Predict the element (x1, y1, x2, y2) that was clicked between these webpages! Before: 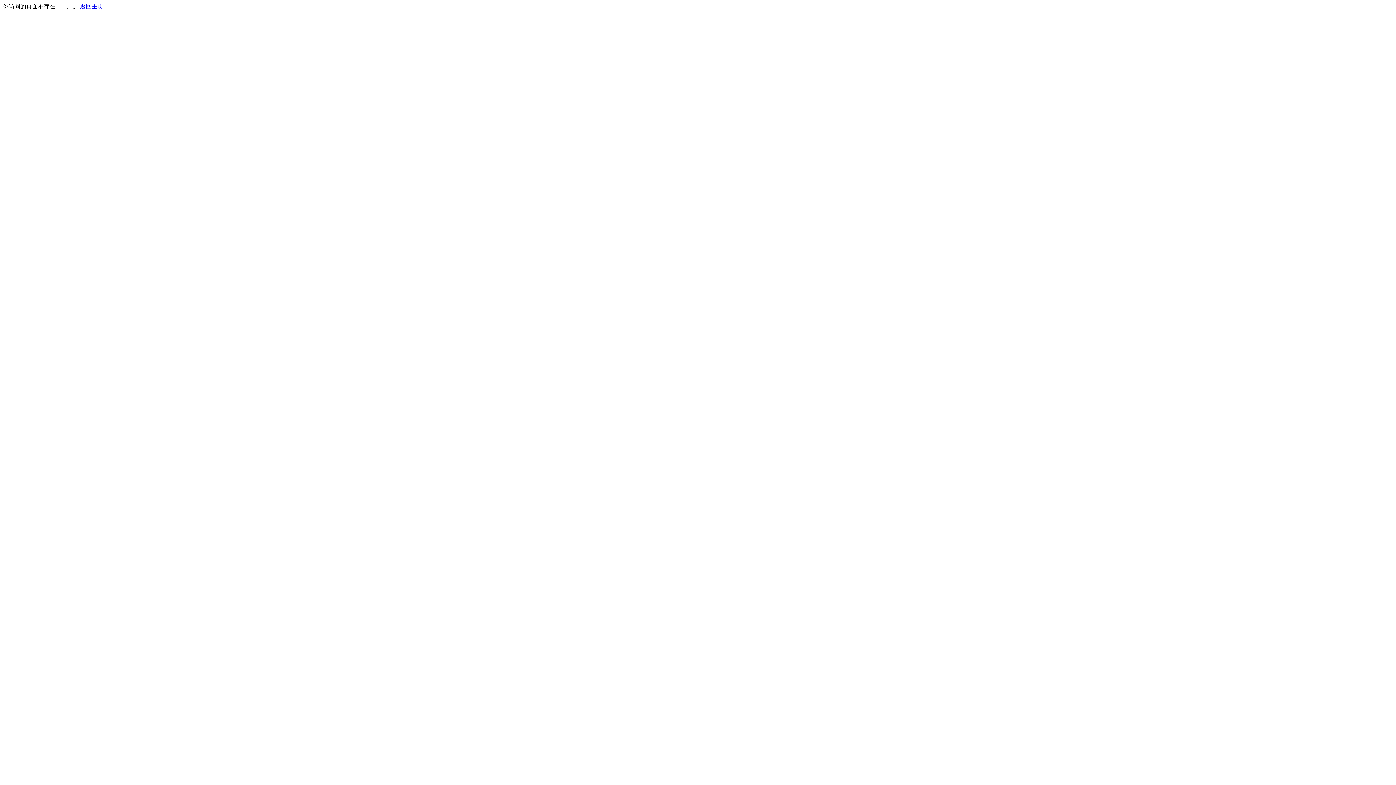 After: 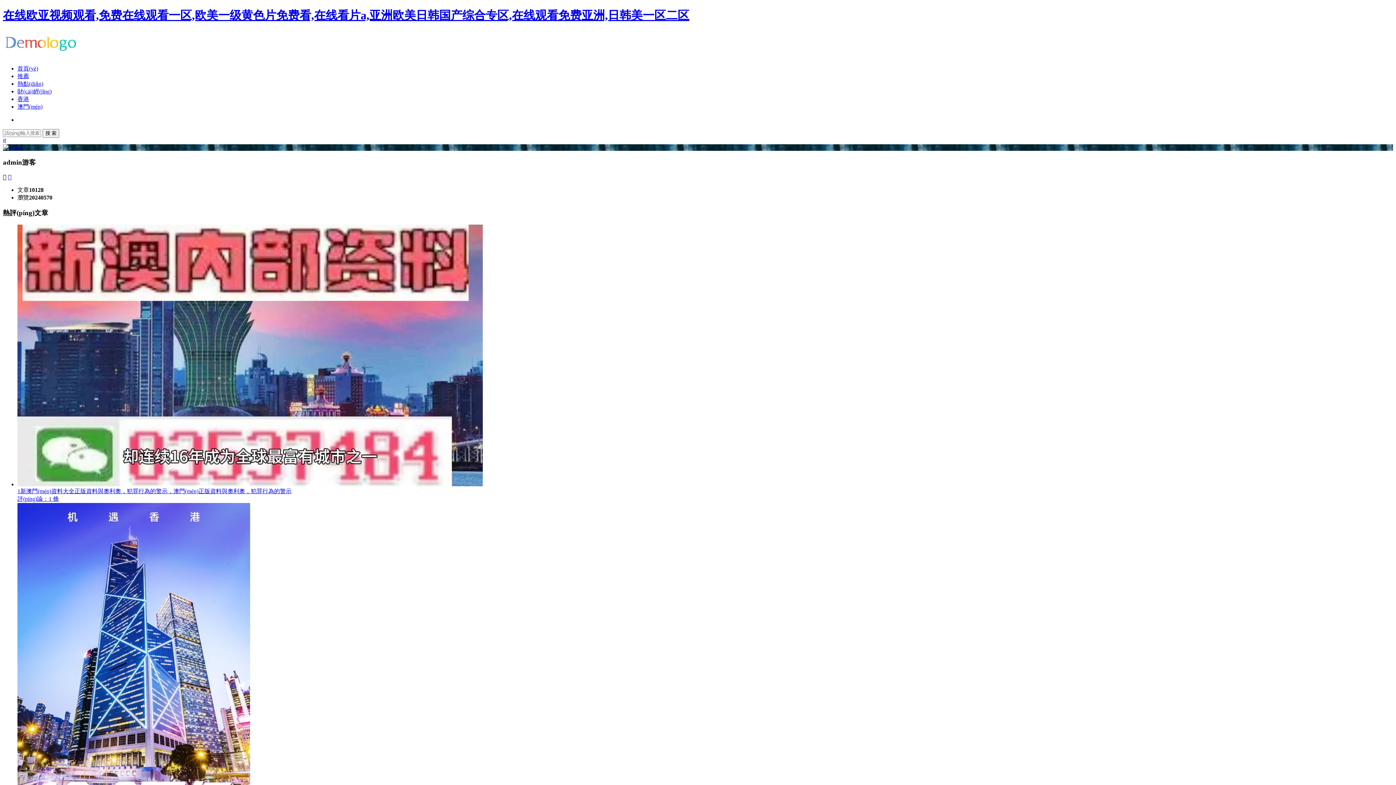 Action: label: 返回主页 bbox: (80, 3, 103, 9)